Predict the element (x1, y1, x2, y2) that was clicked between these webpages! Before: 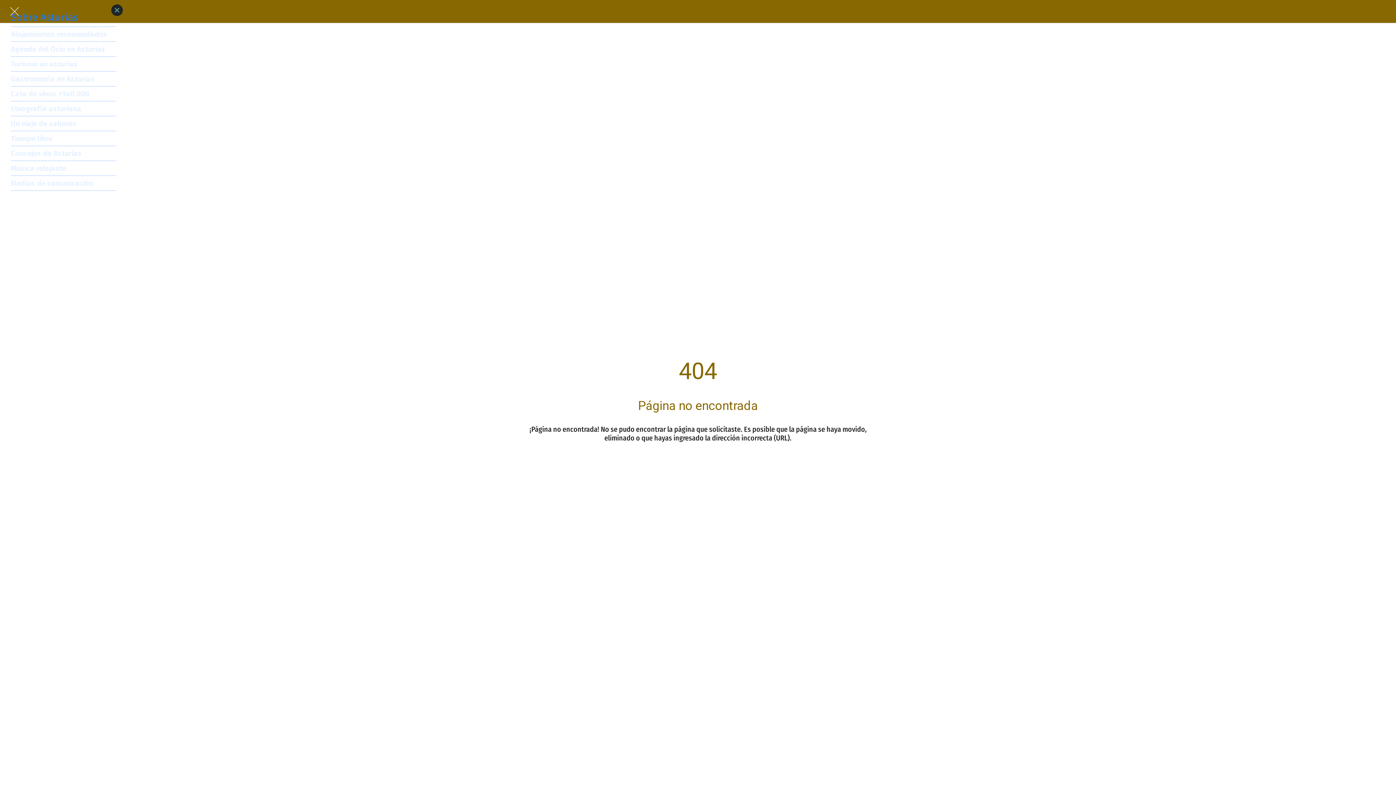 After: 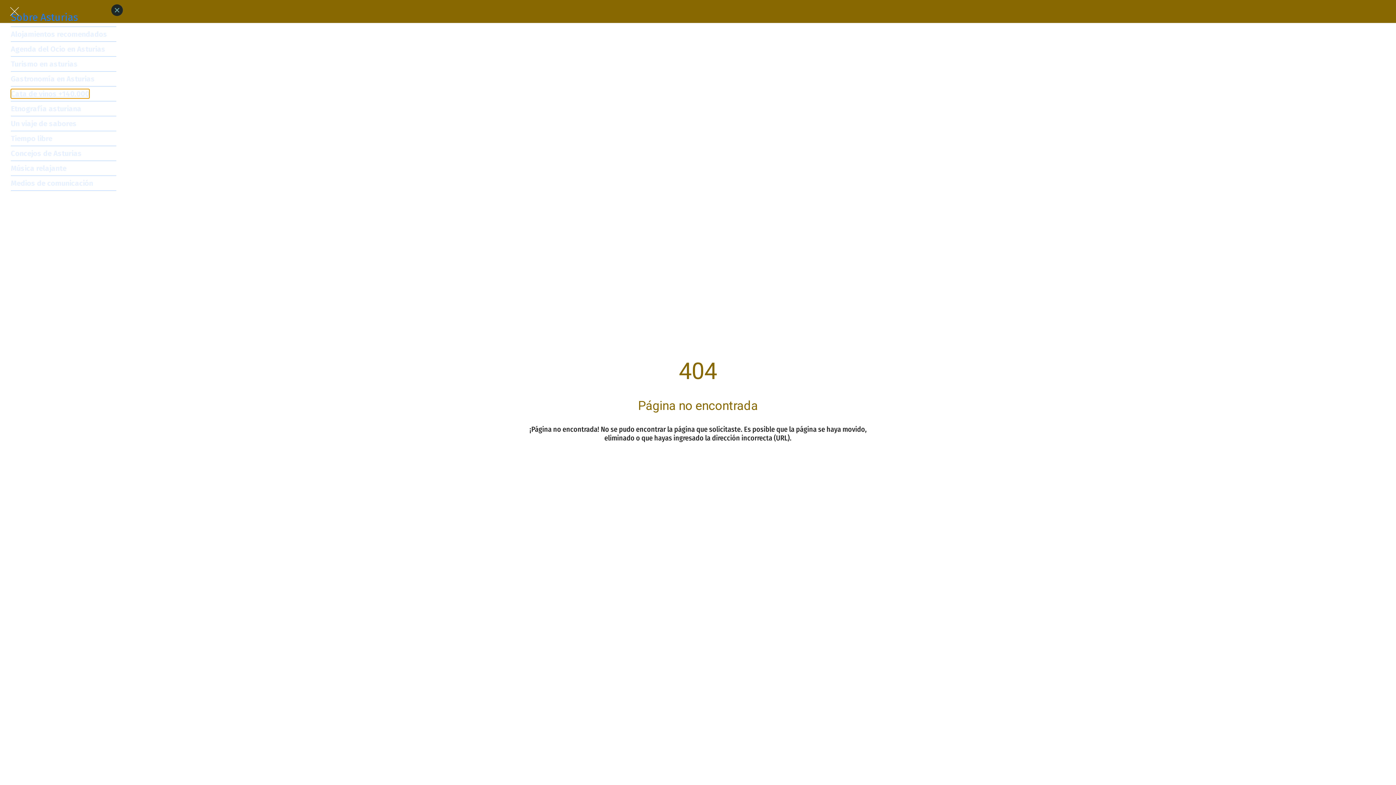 Action: bbox: (10, 89, 89, 98) label: Cata de vinos +140.000